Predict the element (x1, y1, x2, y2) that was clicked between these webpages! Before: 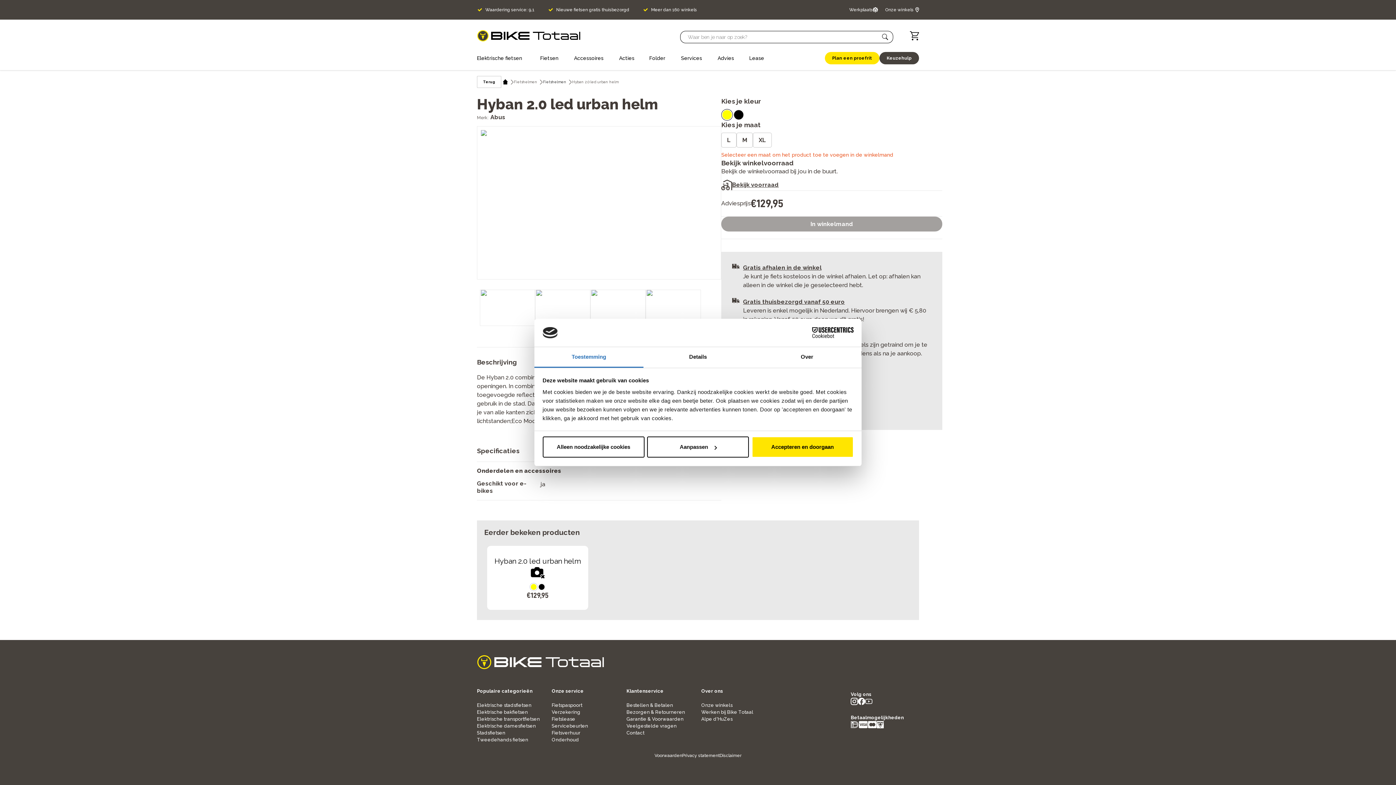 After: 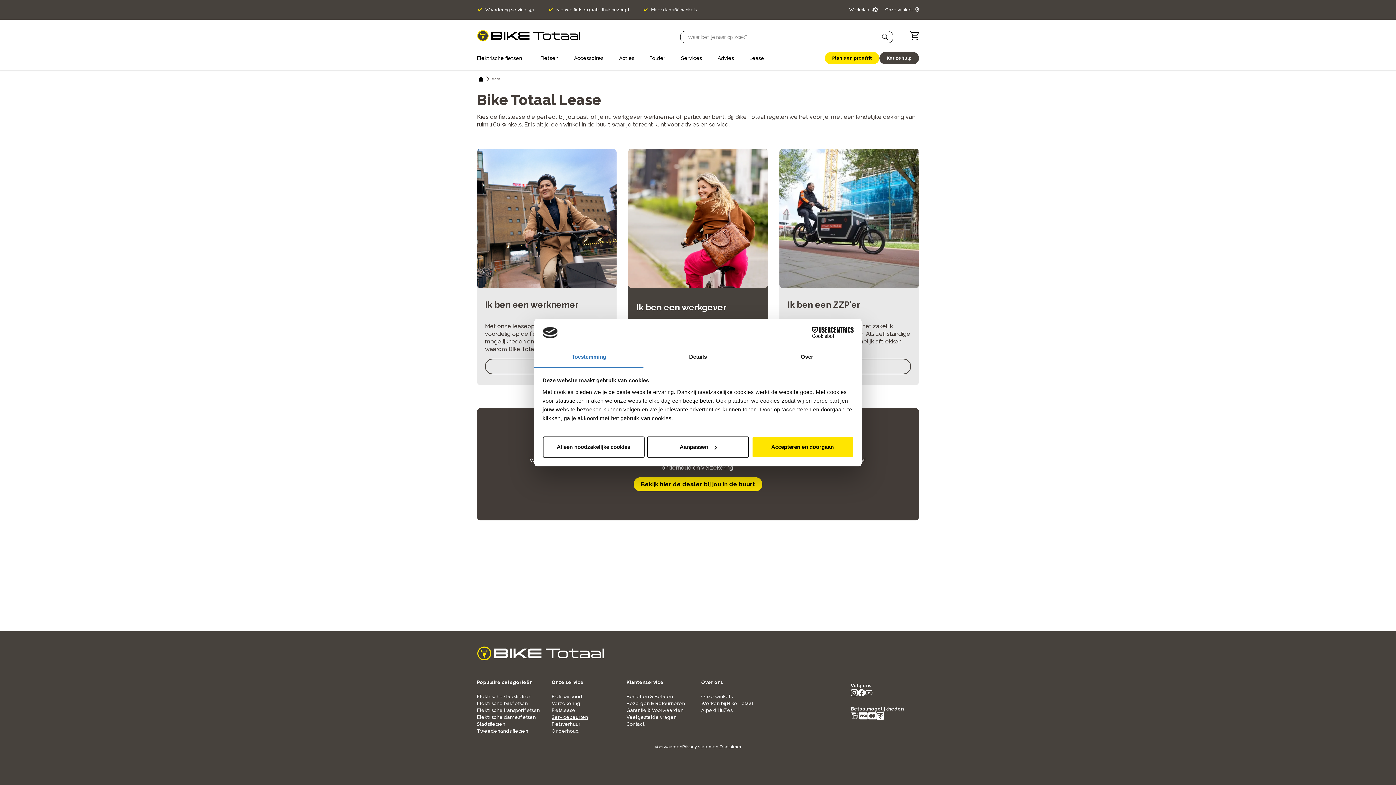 Action: label: Fietslease bbox: (551, 716, 575, 722)